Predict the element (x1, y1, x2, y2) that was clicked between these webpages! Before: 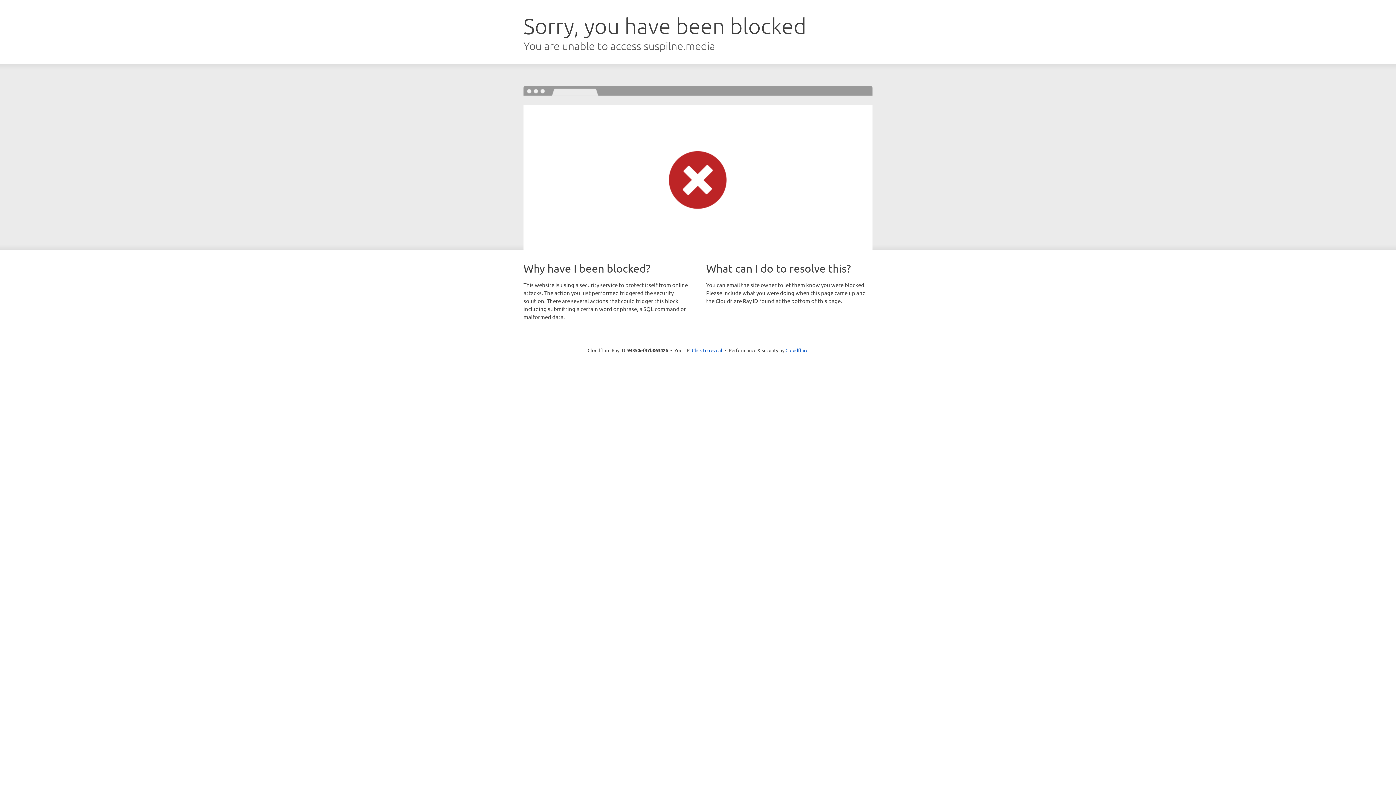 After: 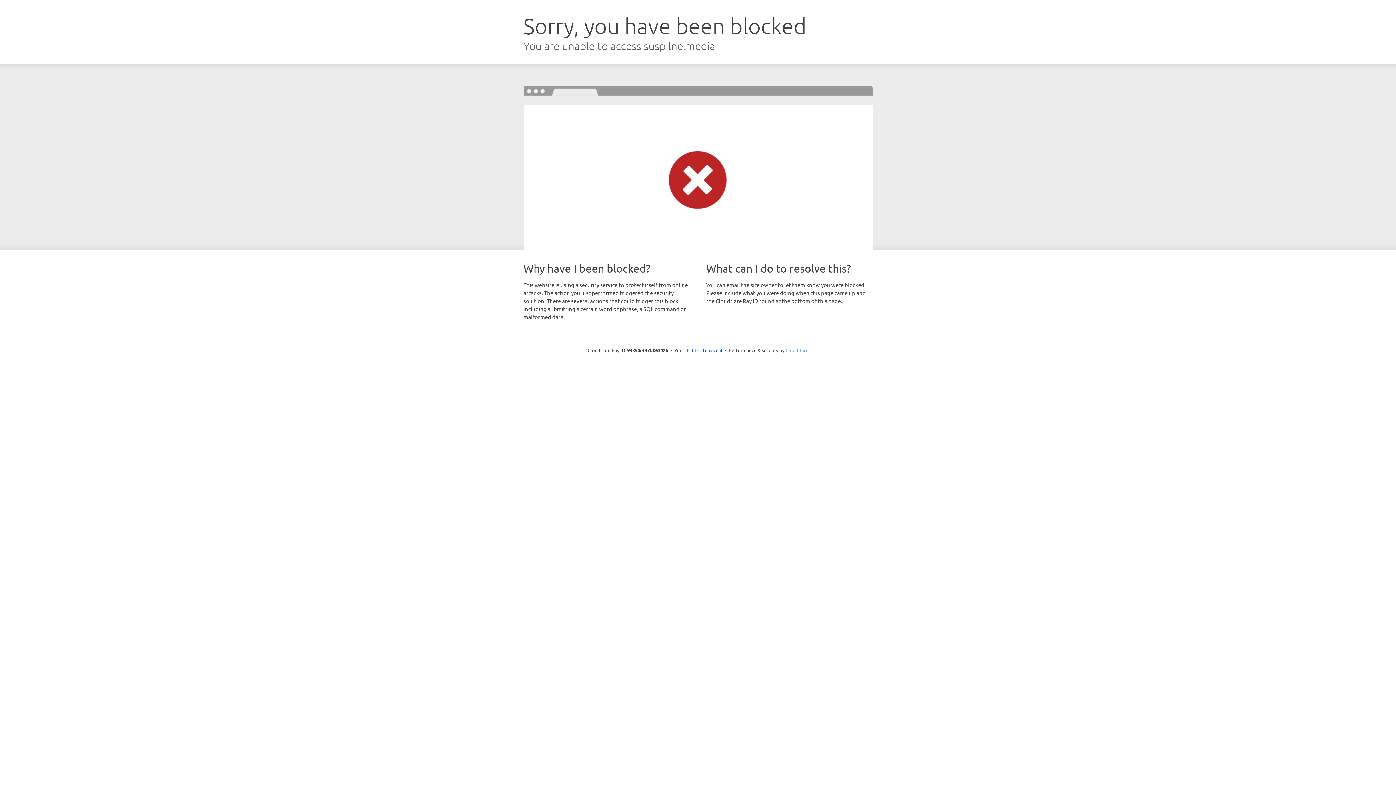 Action: label: Cloudflare bbox: (785, 347, 808, 353)